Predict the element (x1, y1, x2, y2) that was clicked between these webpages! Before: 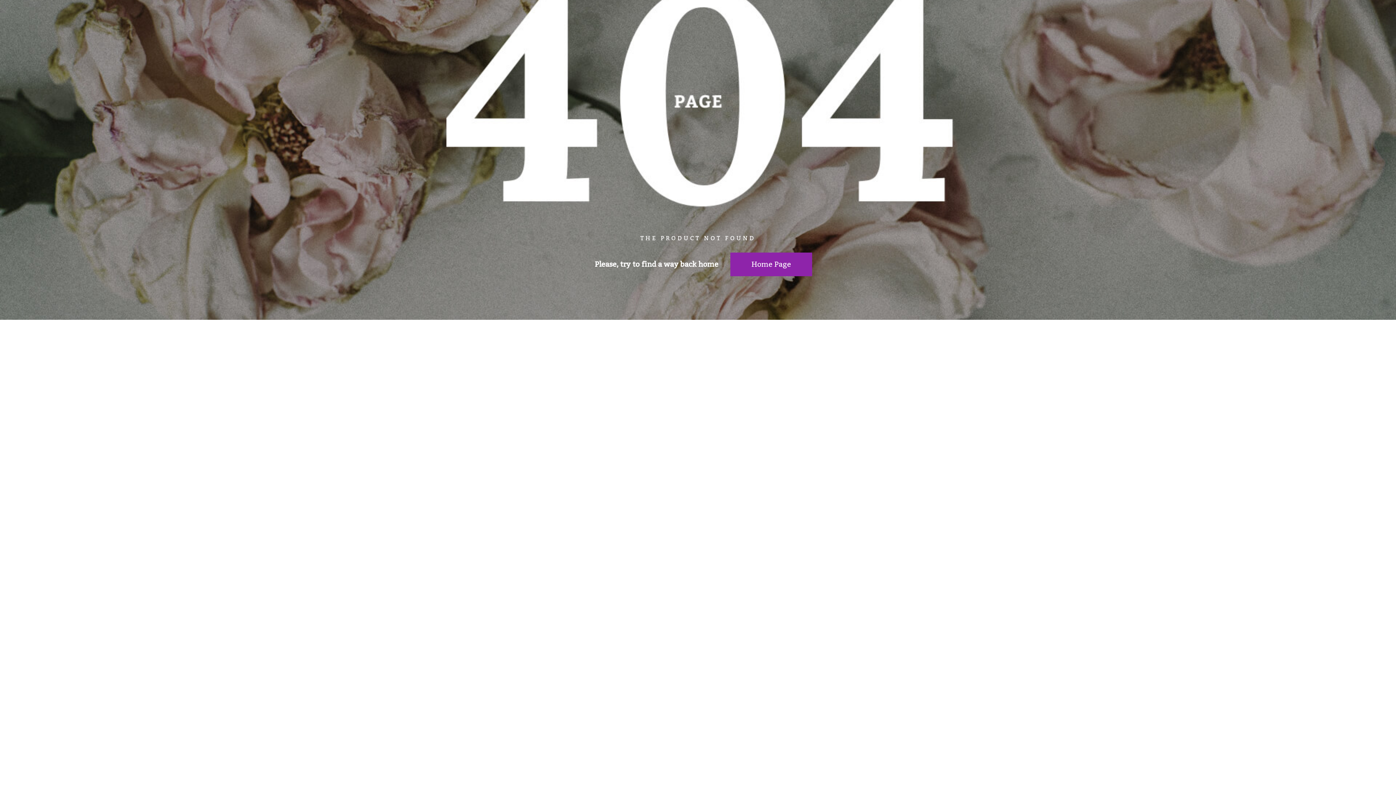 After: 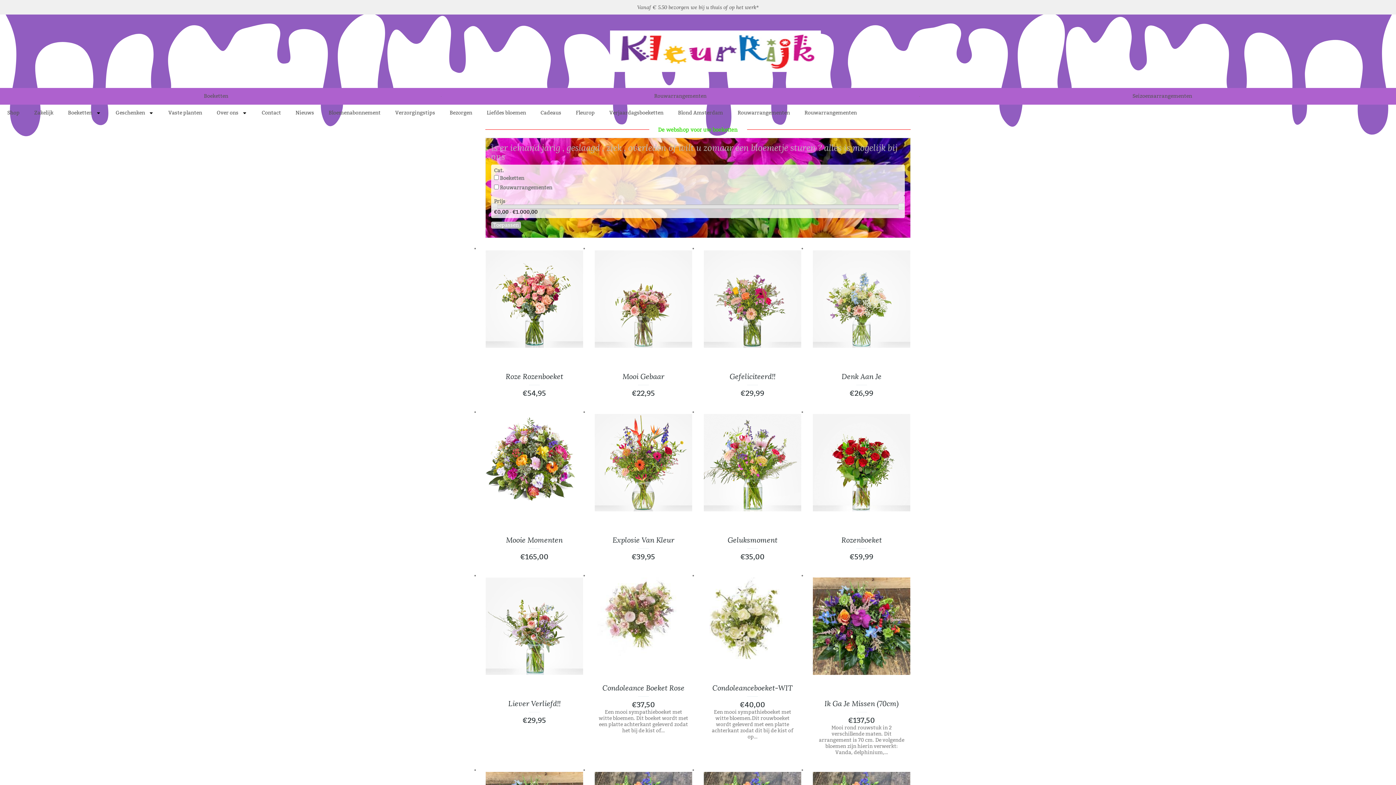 Action: label: Home Page bbox: (730, 252, 812, 276)